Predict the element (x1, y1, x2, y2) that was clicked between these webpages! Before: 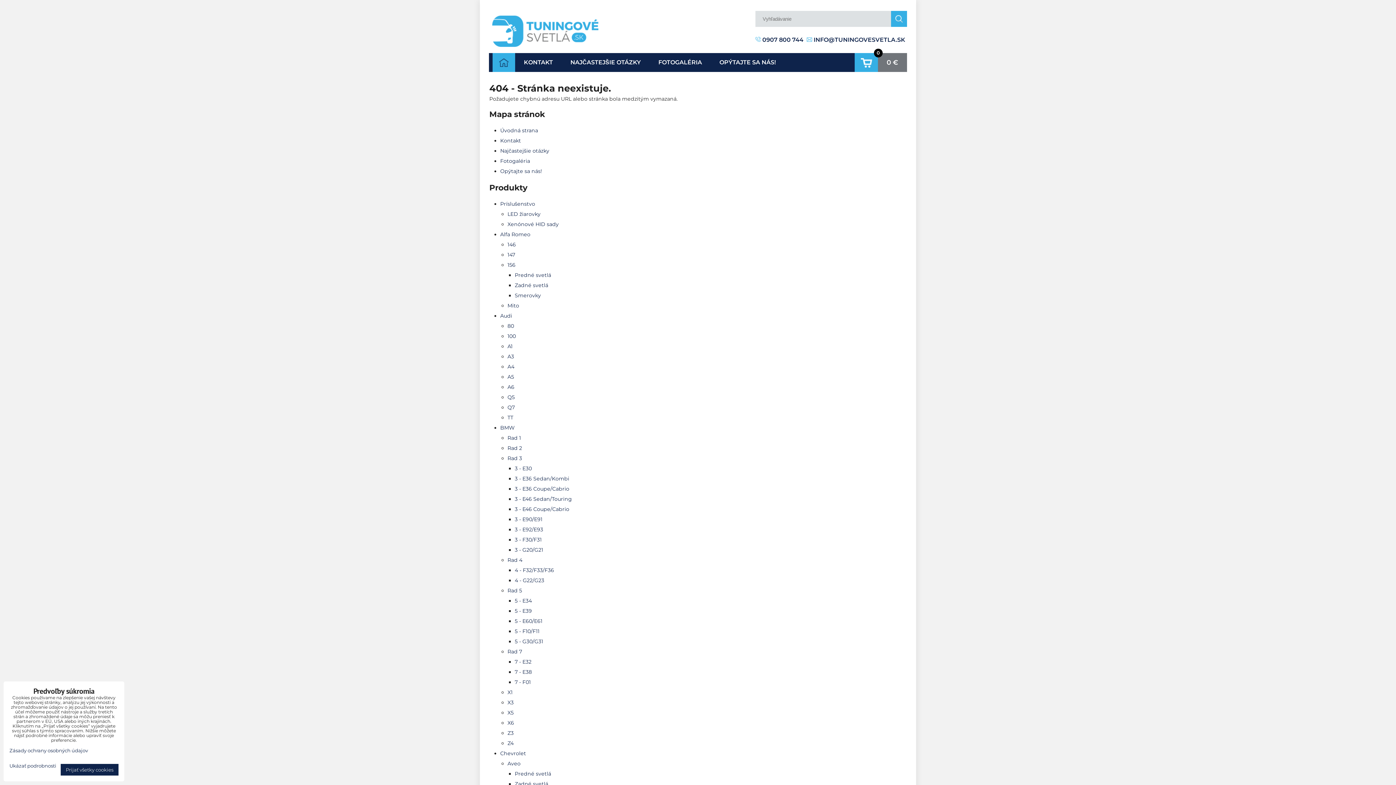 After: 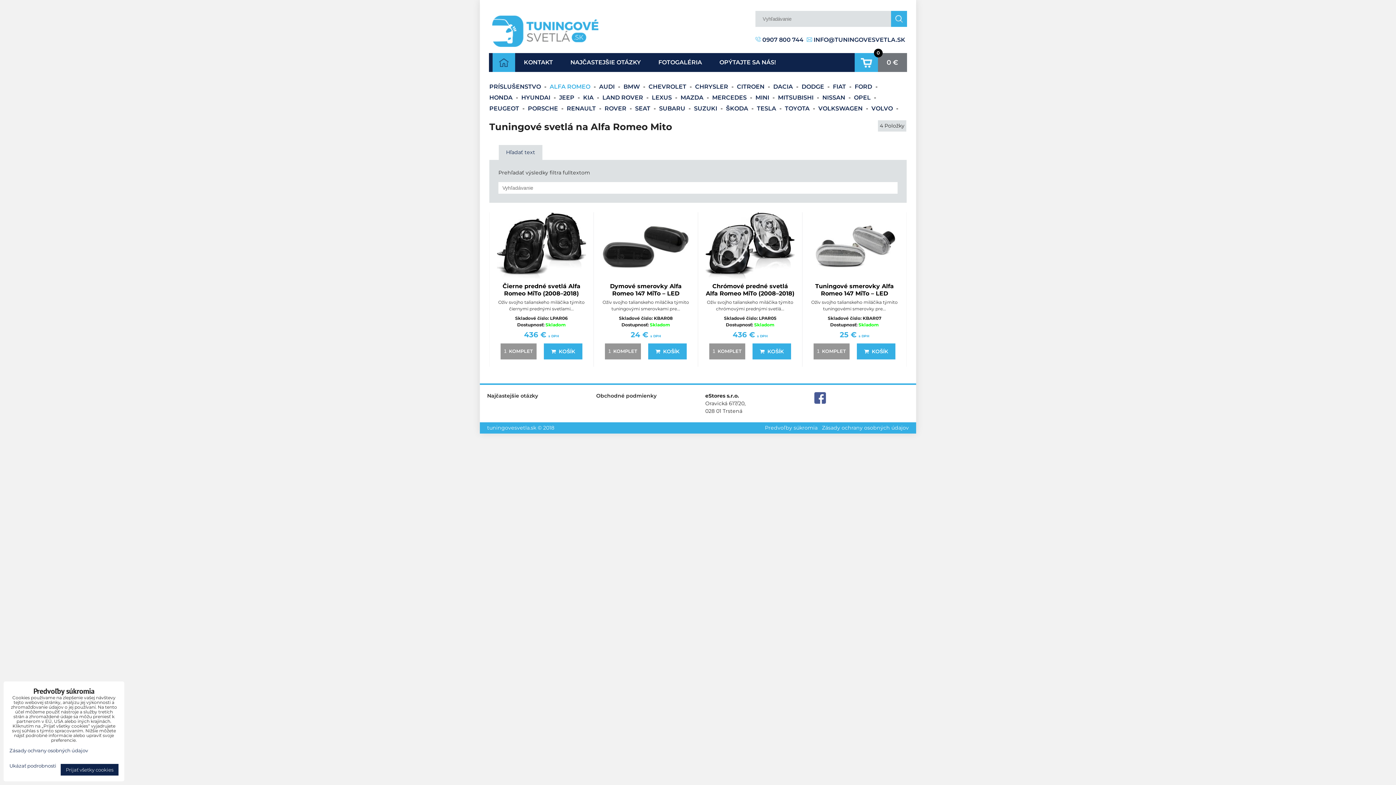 Action: bbox: (507, 302, 519, 309) label: Mito